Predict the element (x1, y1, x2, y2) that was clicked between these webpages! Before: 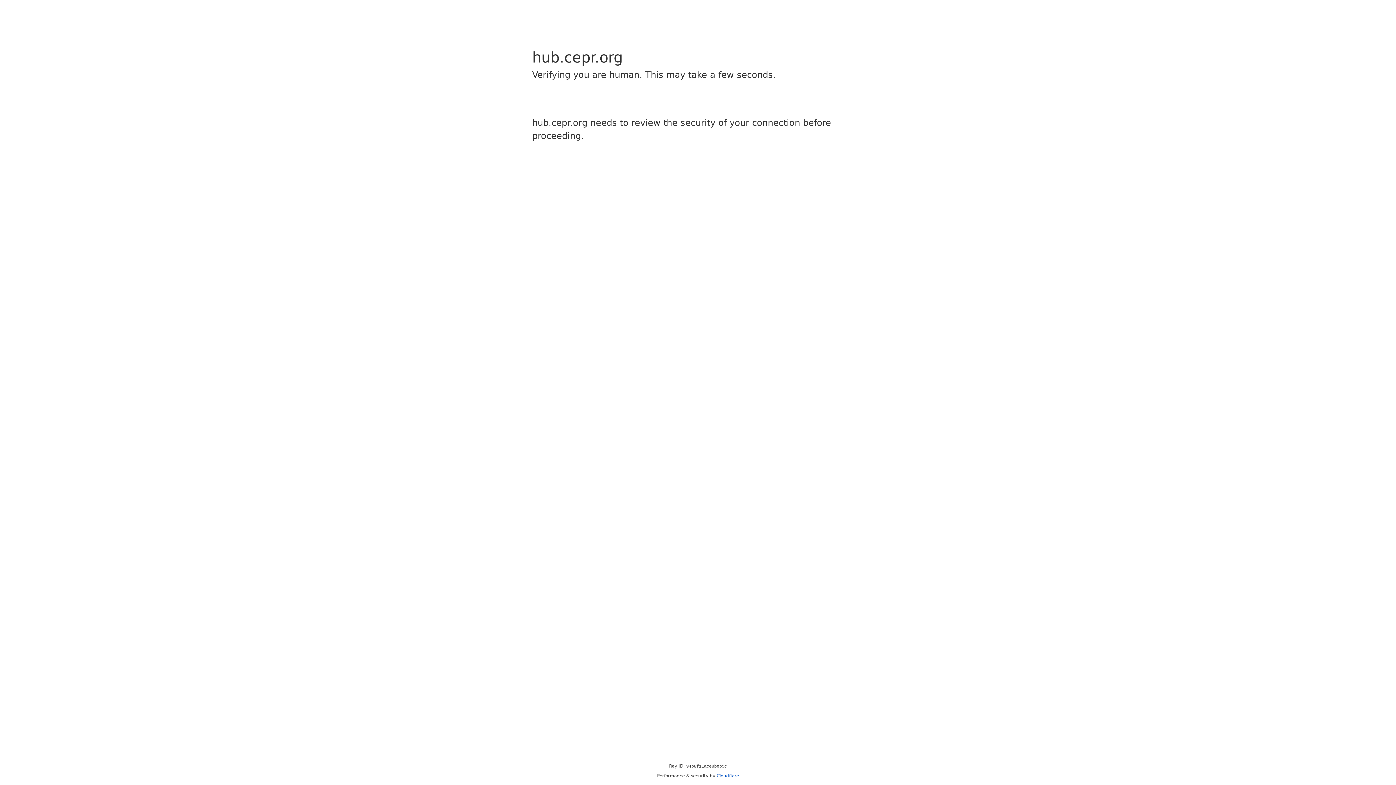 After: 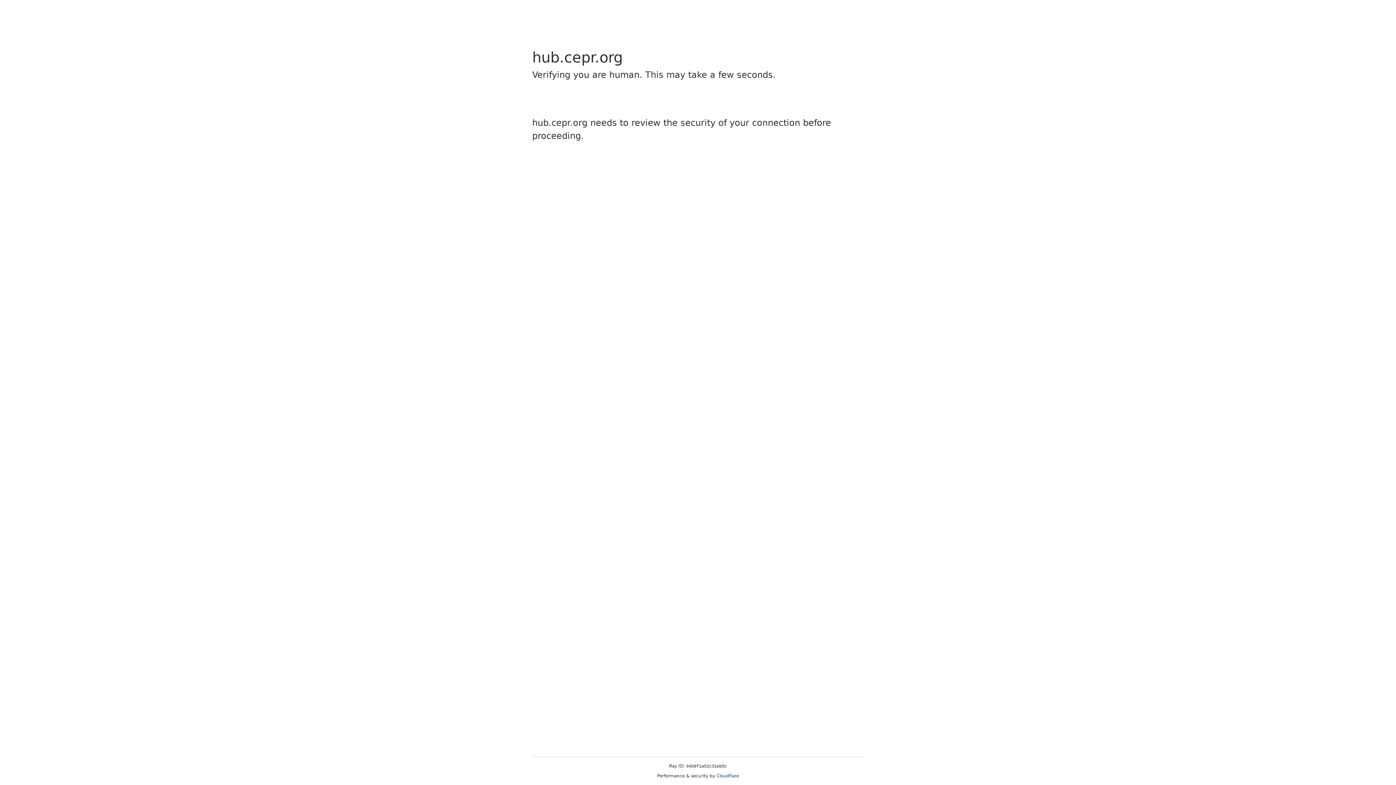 Action: label: Cloudflare bbox: (716, 773, 739, 778)